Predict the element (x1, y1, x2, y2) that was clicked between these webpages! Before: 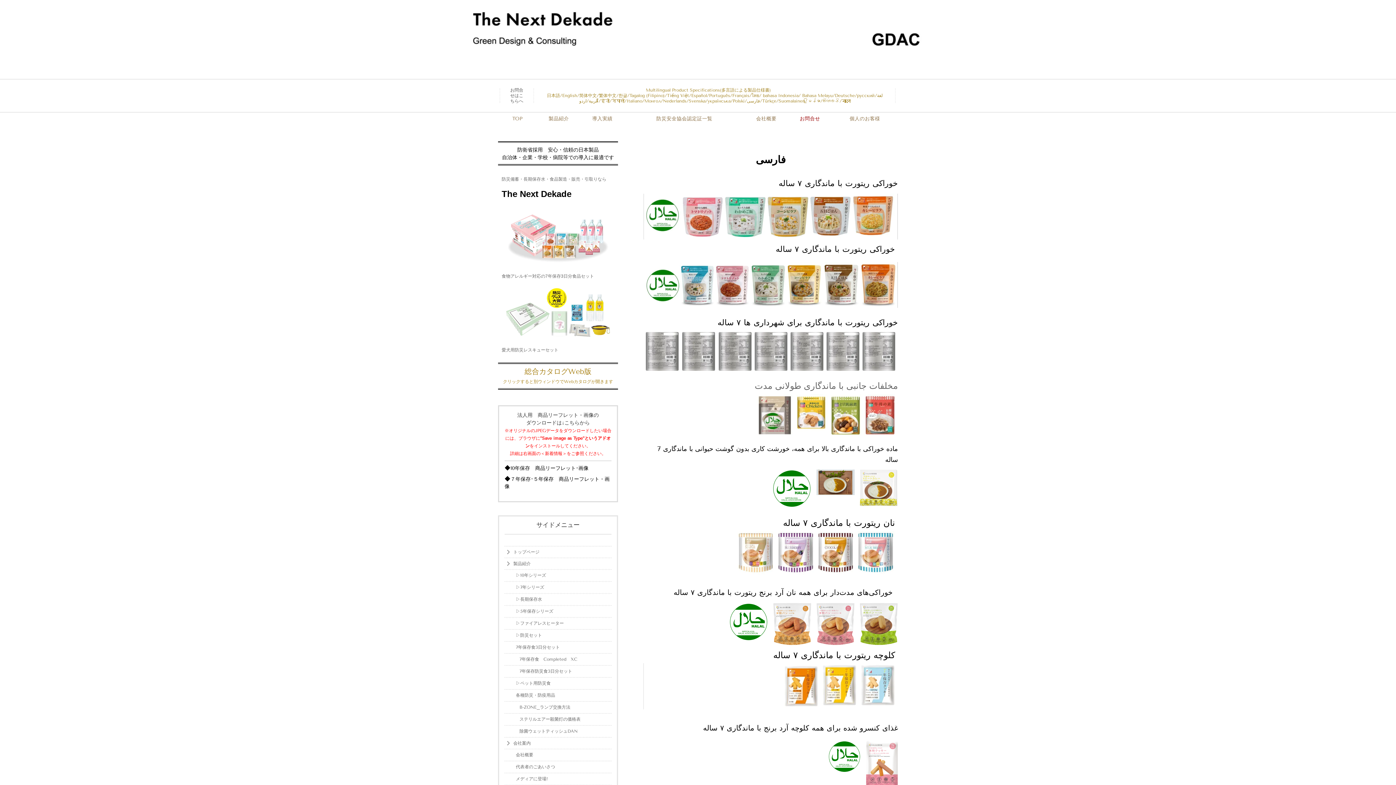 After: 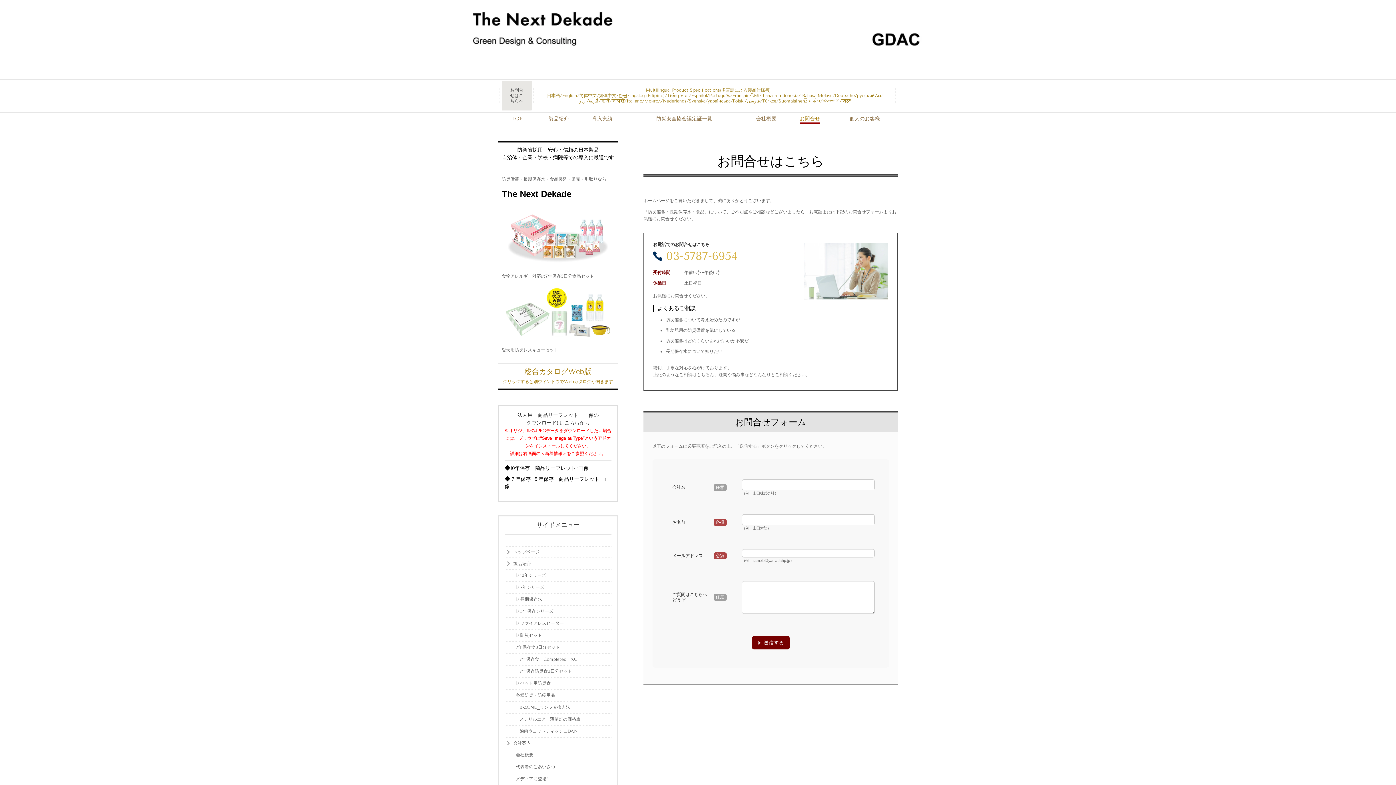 Action: label: お問合せ bbox: (788, 115, 832, 121)